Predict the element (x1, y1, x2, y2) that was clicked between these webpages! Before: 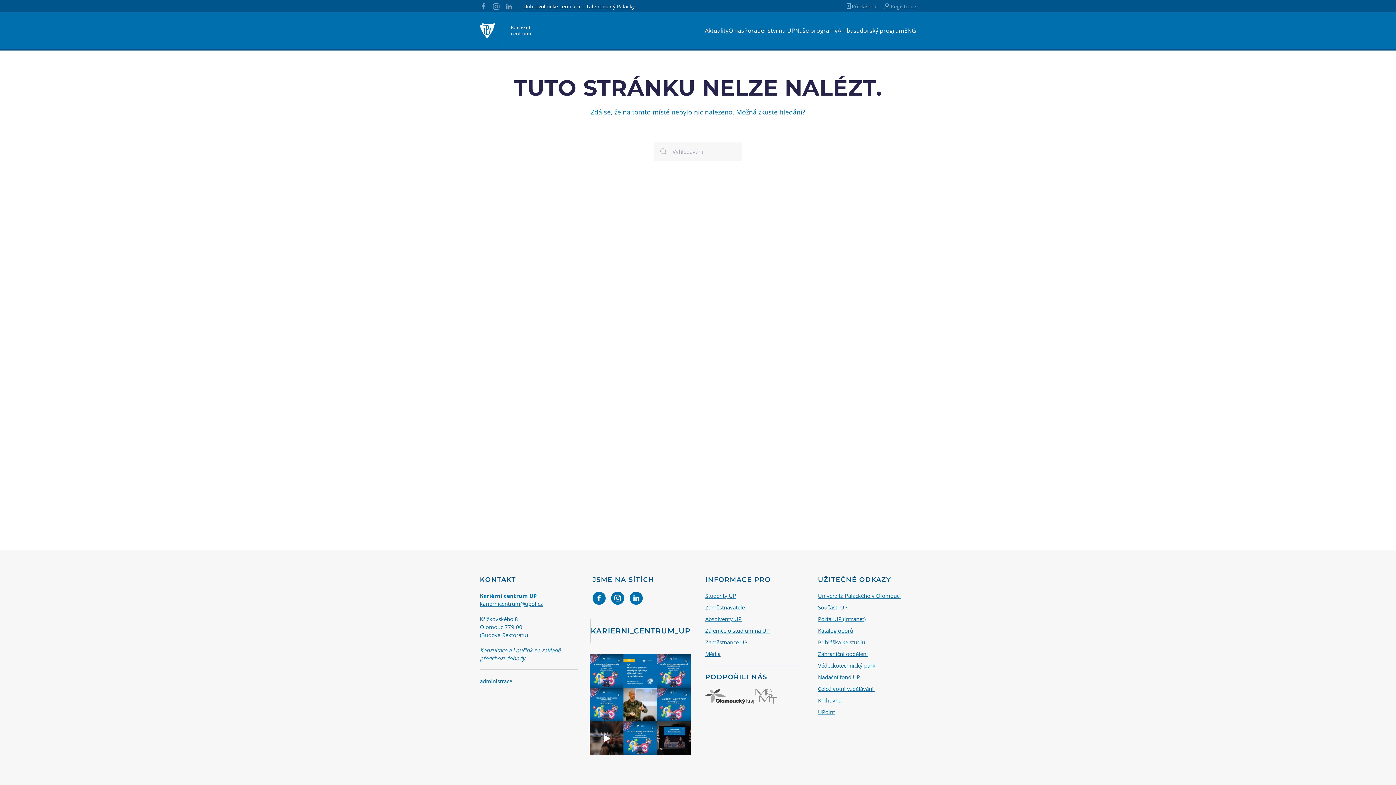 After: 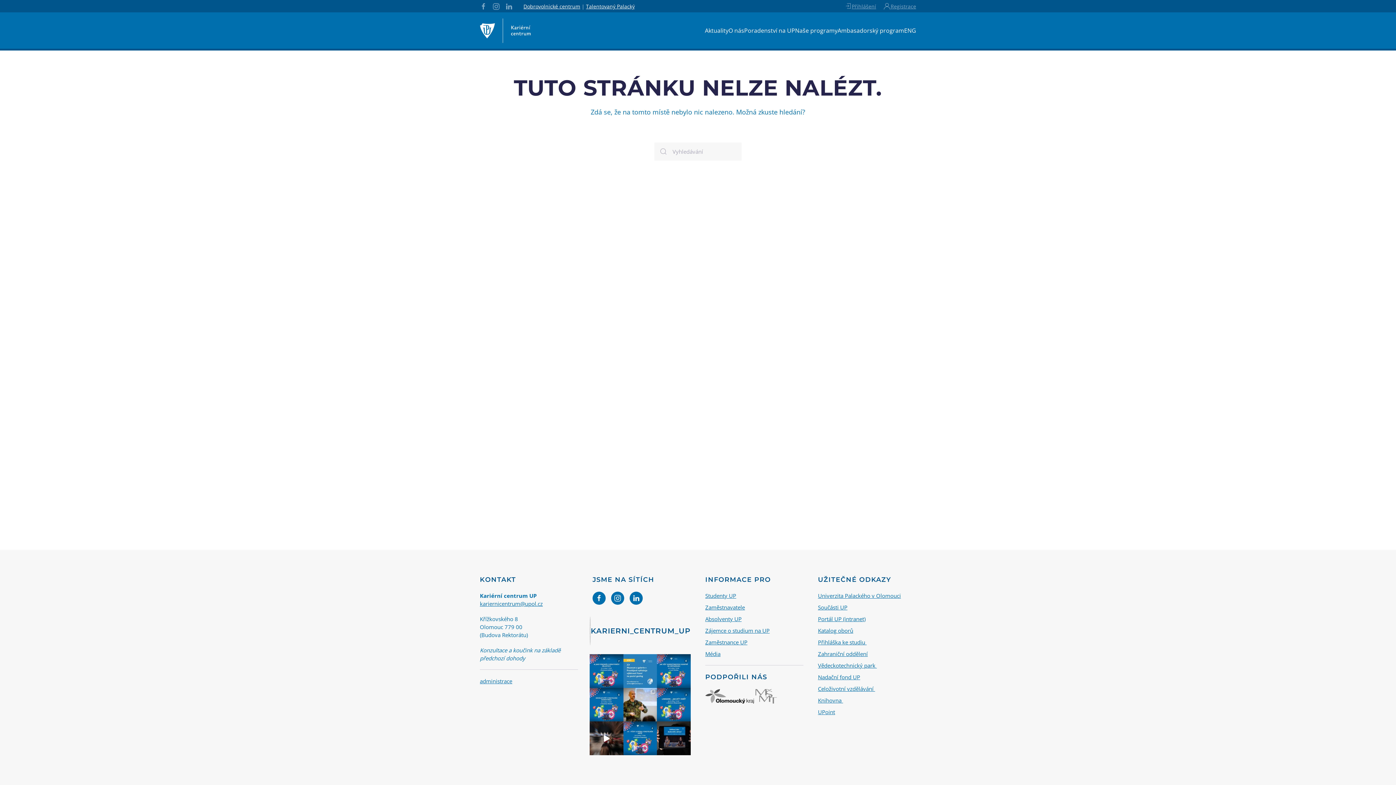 Action: bbox: (623, 654, 657, 688) label:  Pracovní příležitost: Geolog/geoložka M